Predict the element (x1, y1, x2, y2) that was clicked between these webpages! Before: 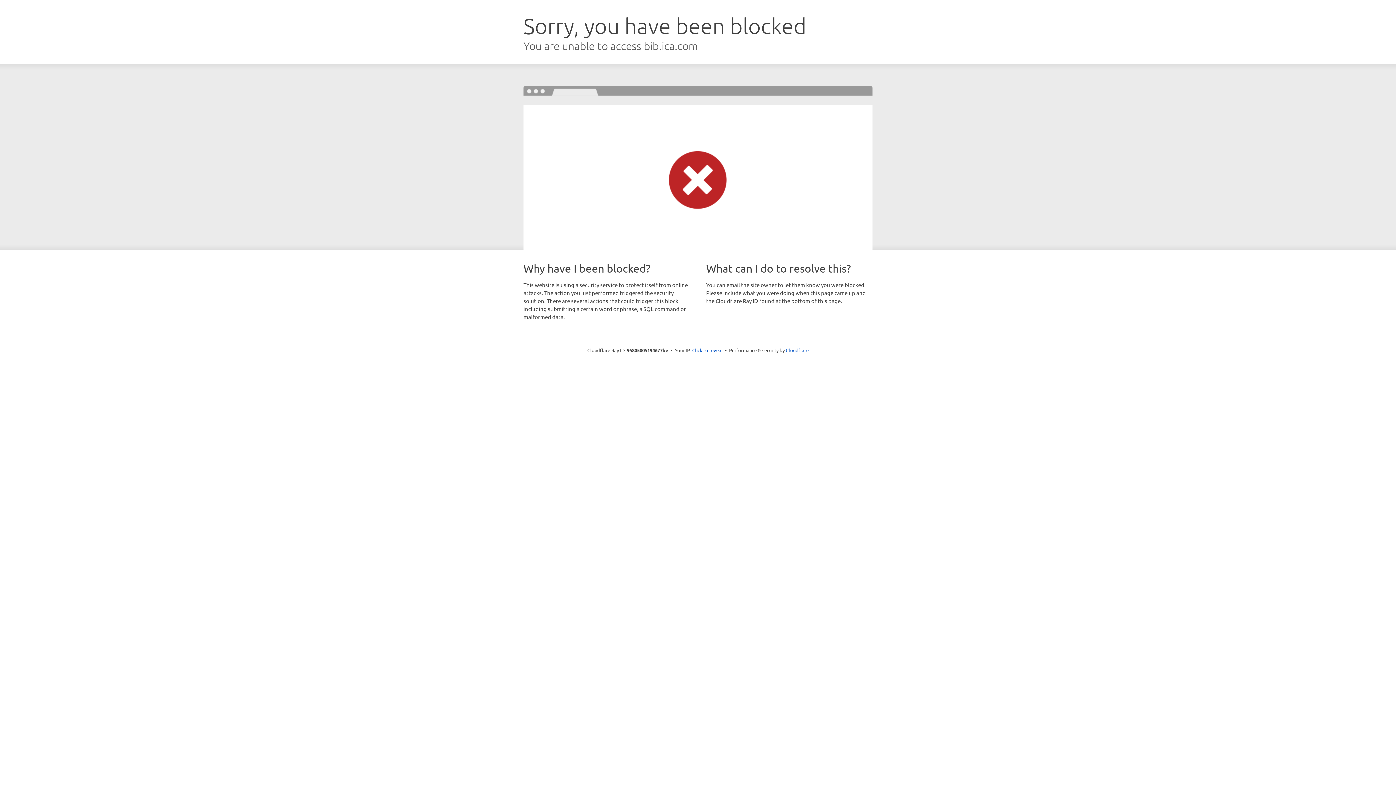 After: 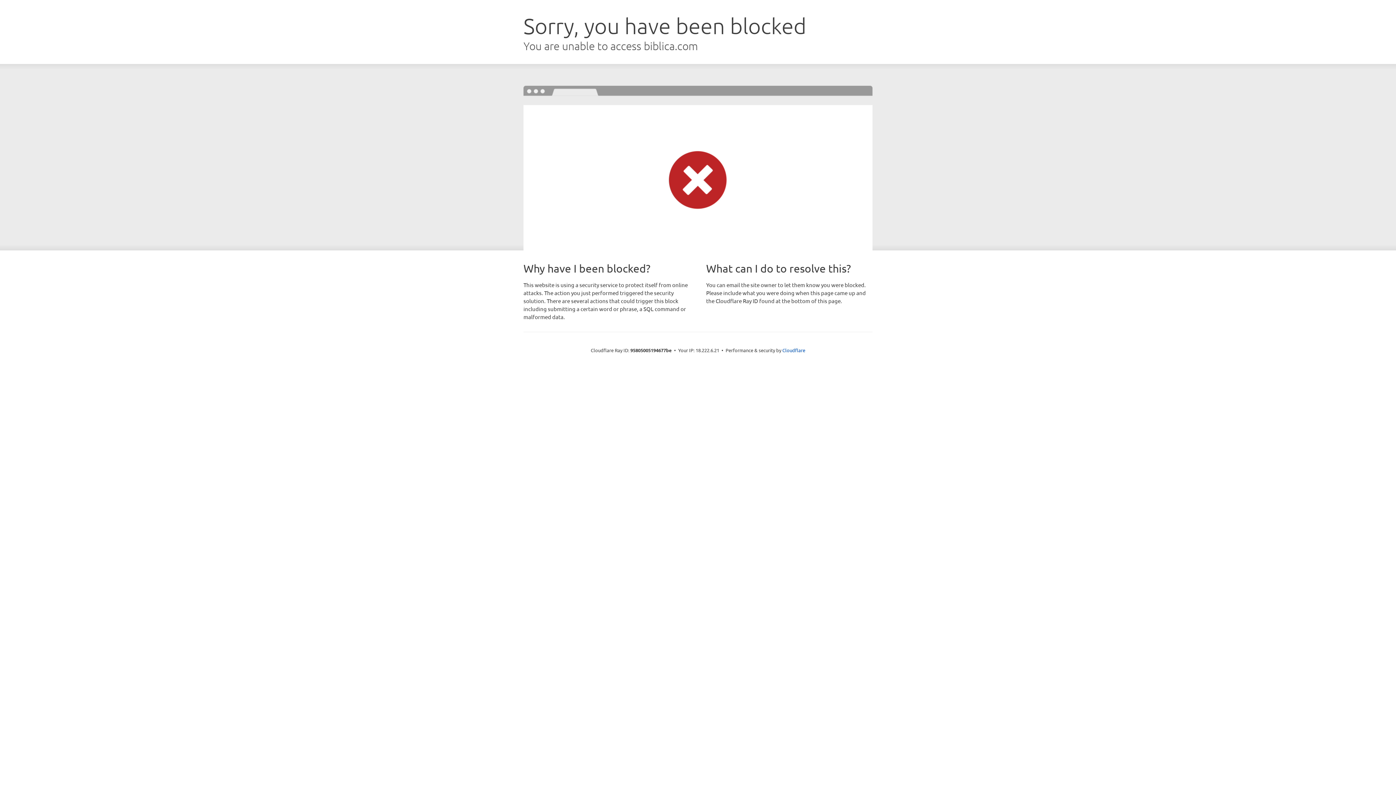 Action: label: Click to reveal bbox: (692, 346, 722, 353)